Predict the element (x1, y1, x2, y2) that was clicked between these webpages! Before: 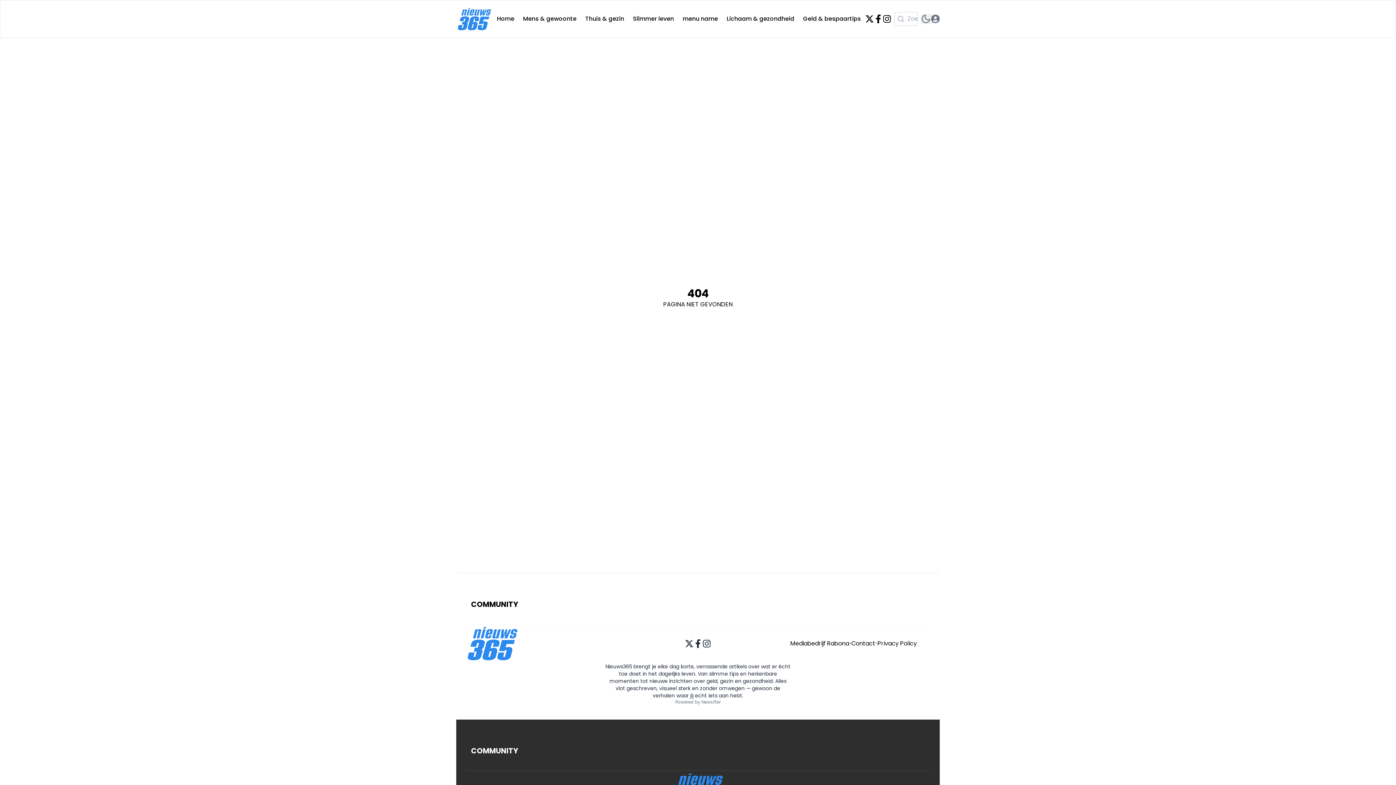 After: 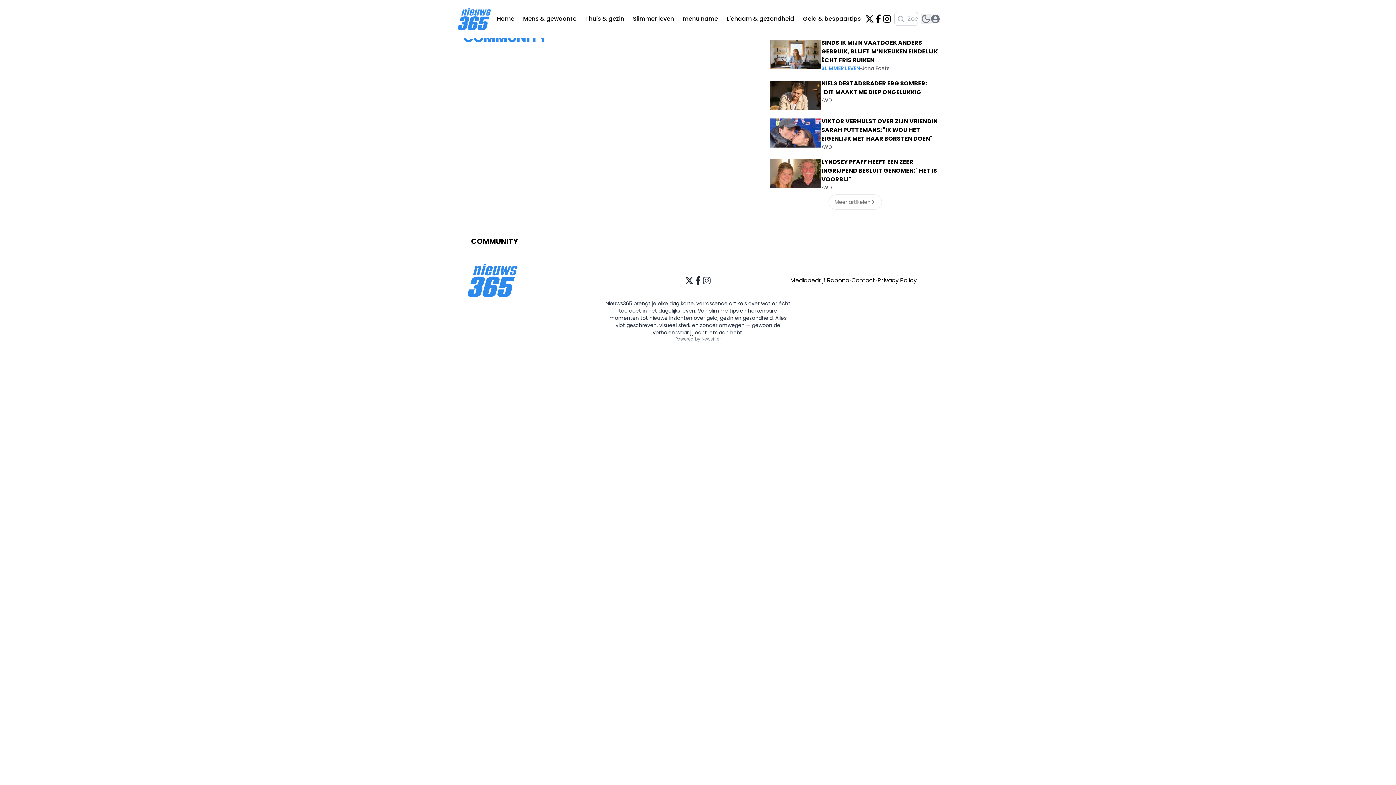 Action: label: COMMUNITY bbox: (471, 746, 518, 760)